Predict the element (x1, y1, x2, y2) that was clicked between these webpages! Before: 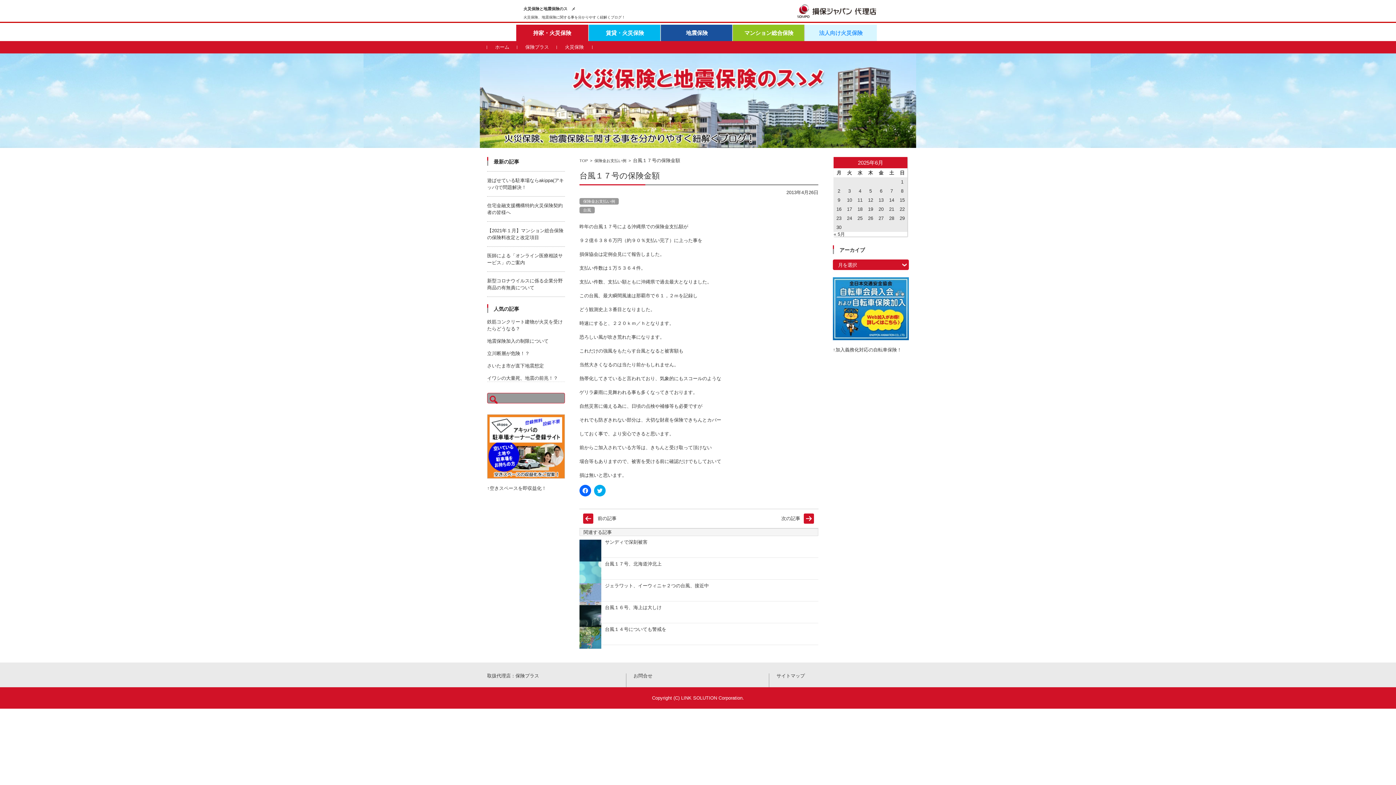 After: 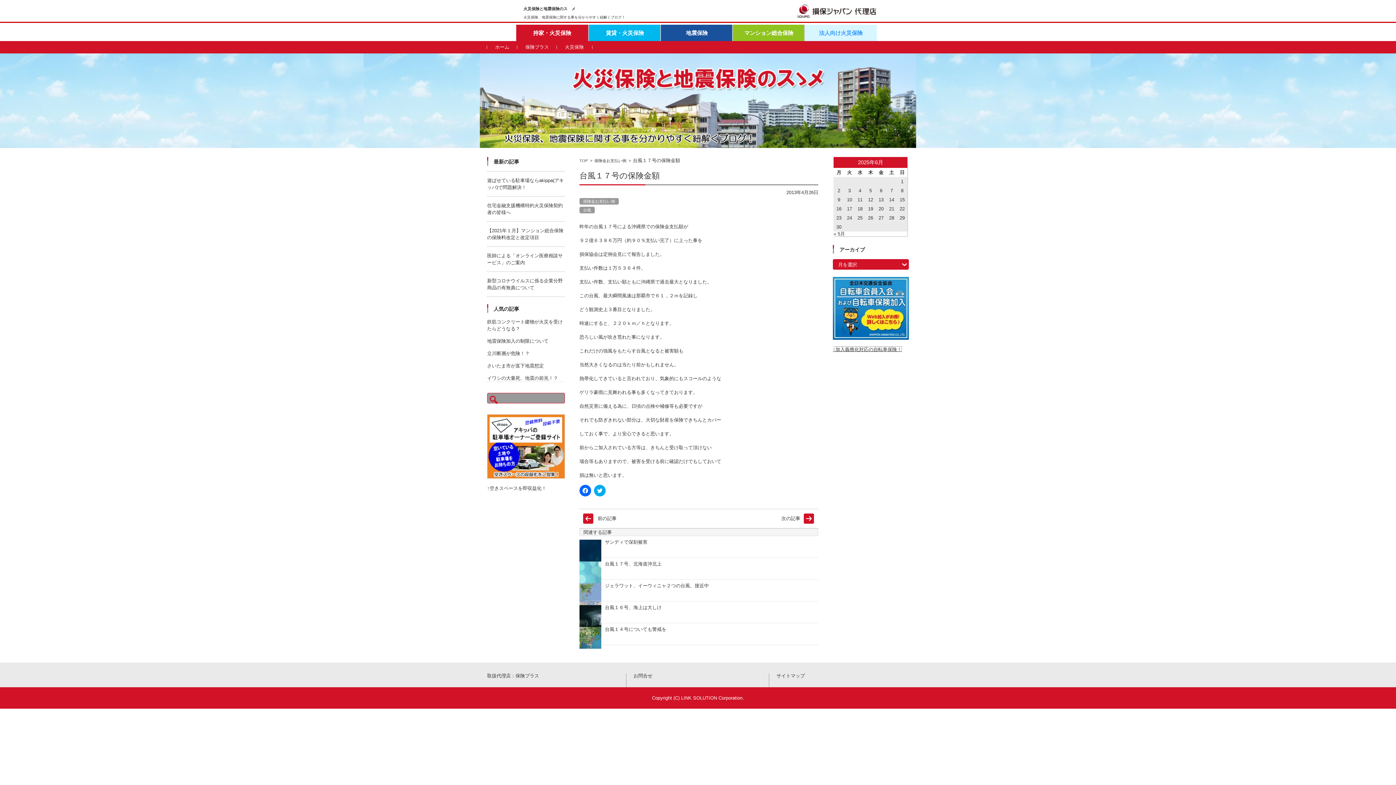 Action: bbox: (833, 347, 901, 352) label: ↑加入義務化対応の自転車保険！